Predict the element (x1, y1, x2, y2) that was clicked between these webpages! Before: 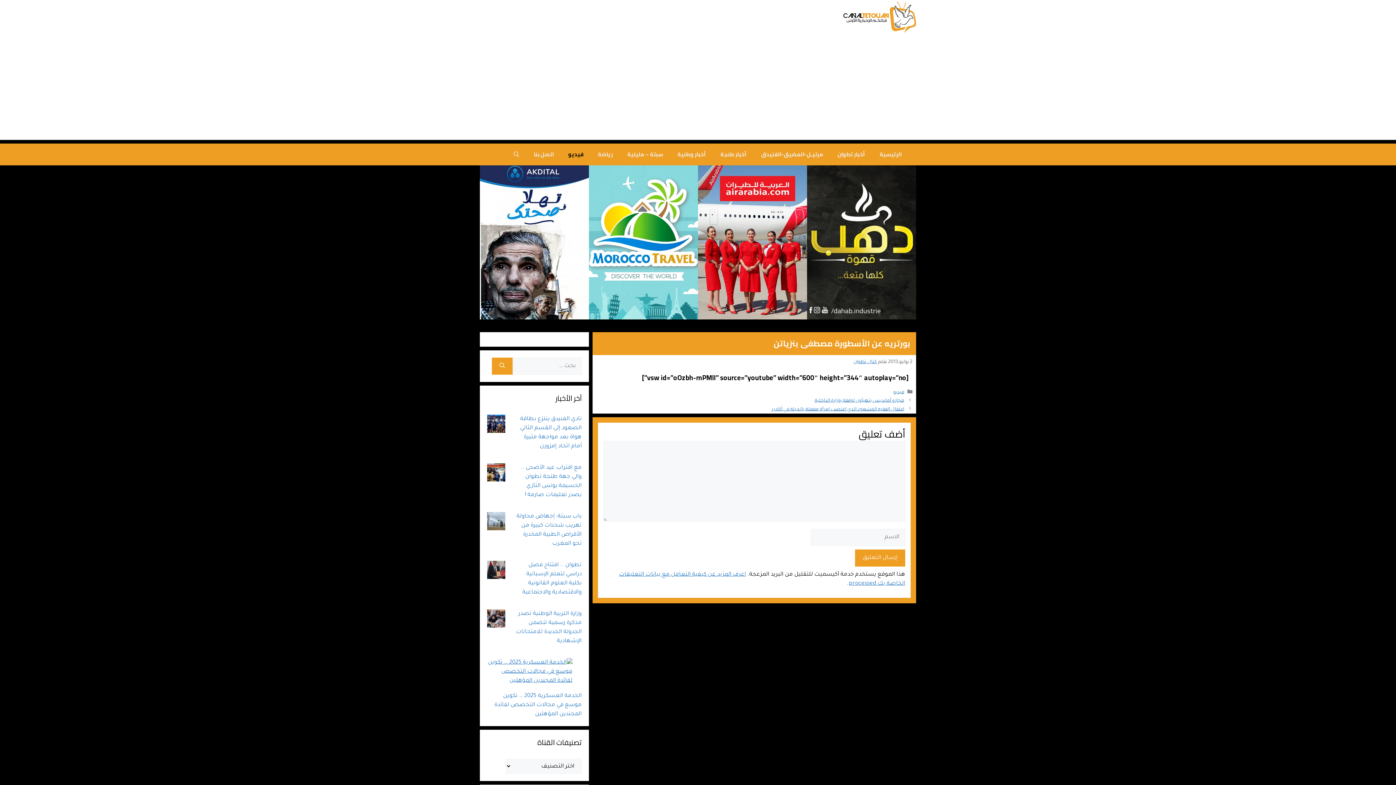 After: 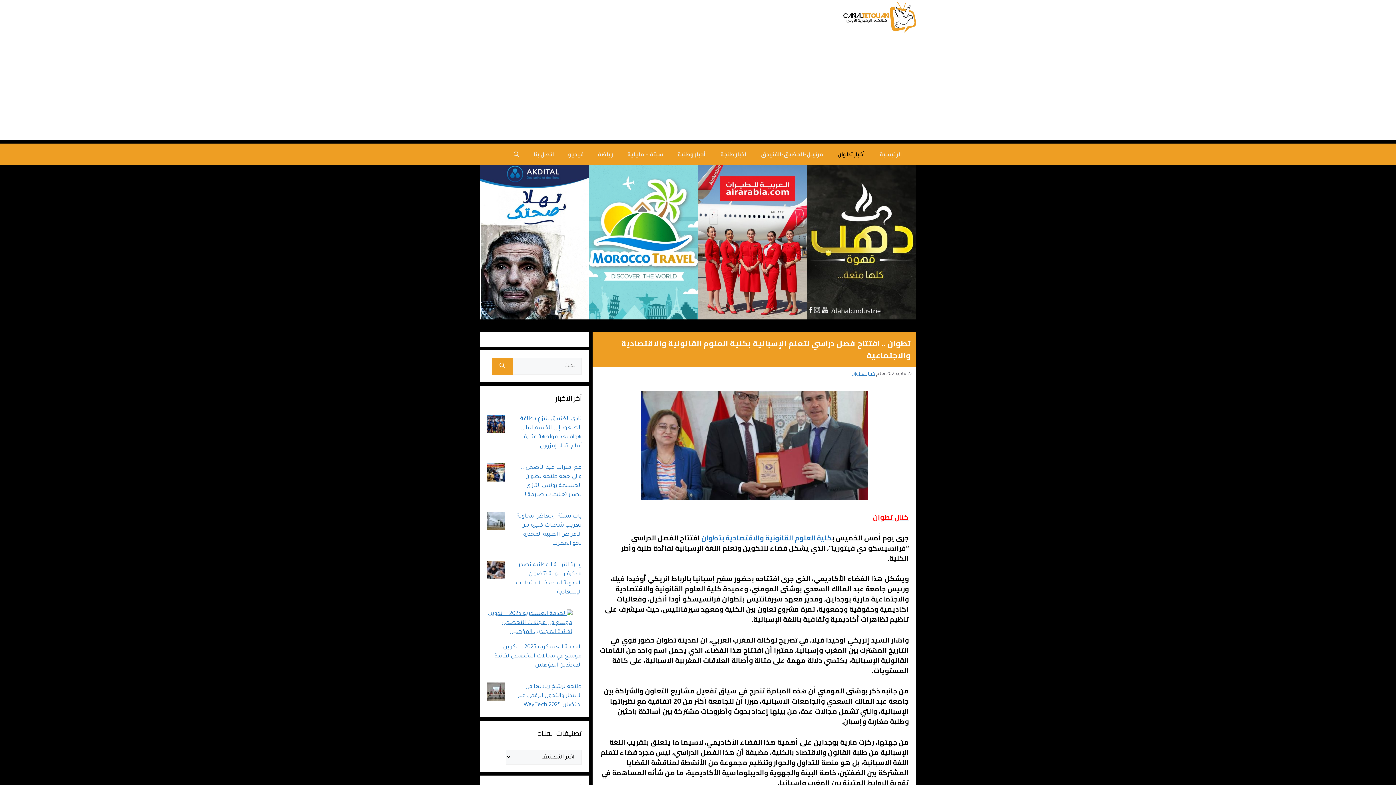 Action: bbox: (487, 571, 505, 577)